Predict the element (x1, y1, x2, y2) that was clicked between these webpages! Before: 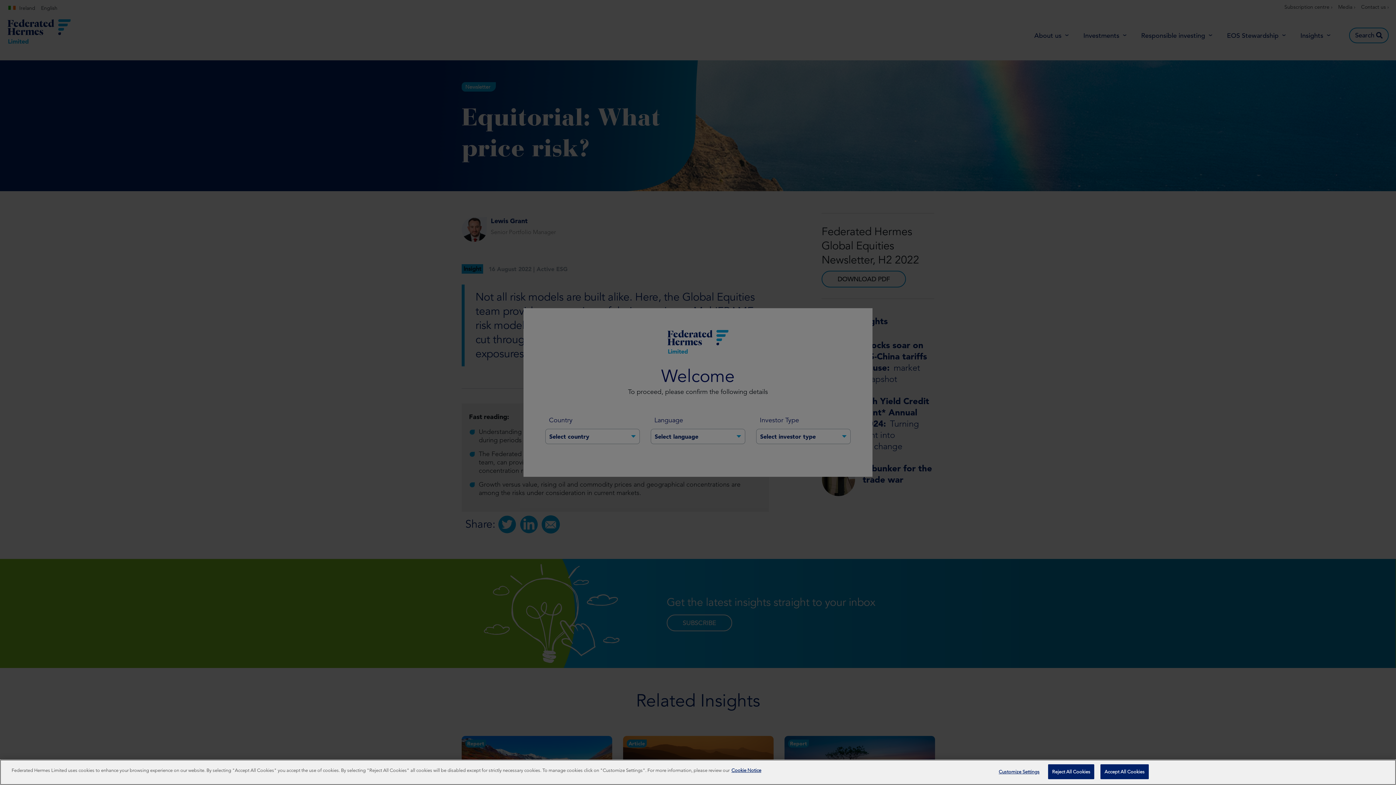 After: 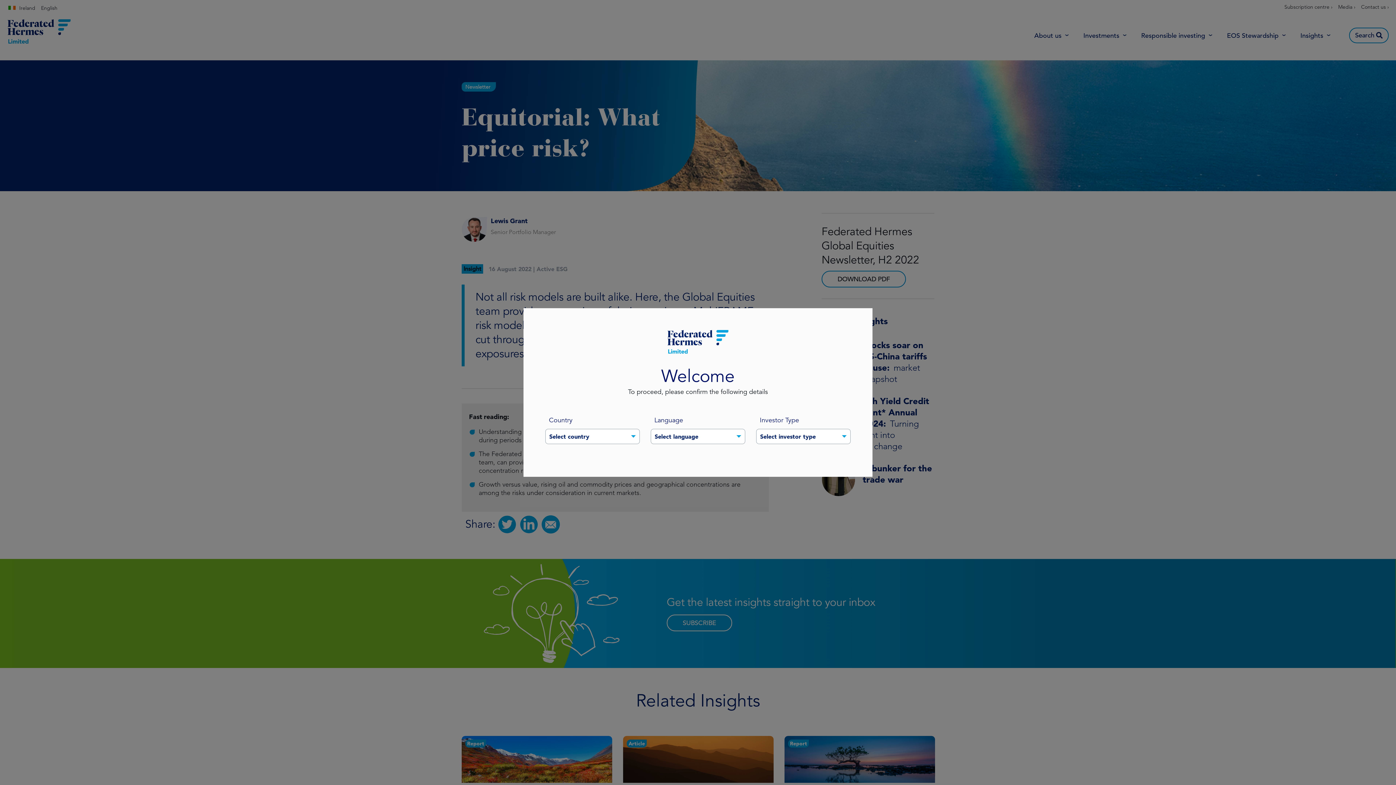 Action: bbox: (1048, 771, 1094, 786) label: Reject All Cookies